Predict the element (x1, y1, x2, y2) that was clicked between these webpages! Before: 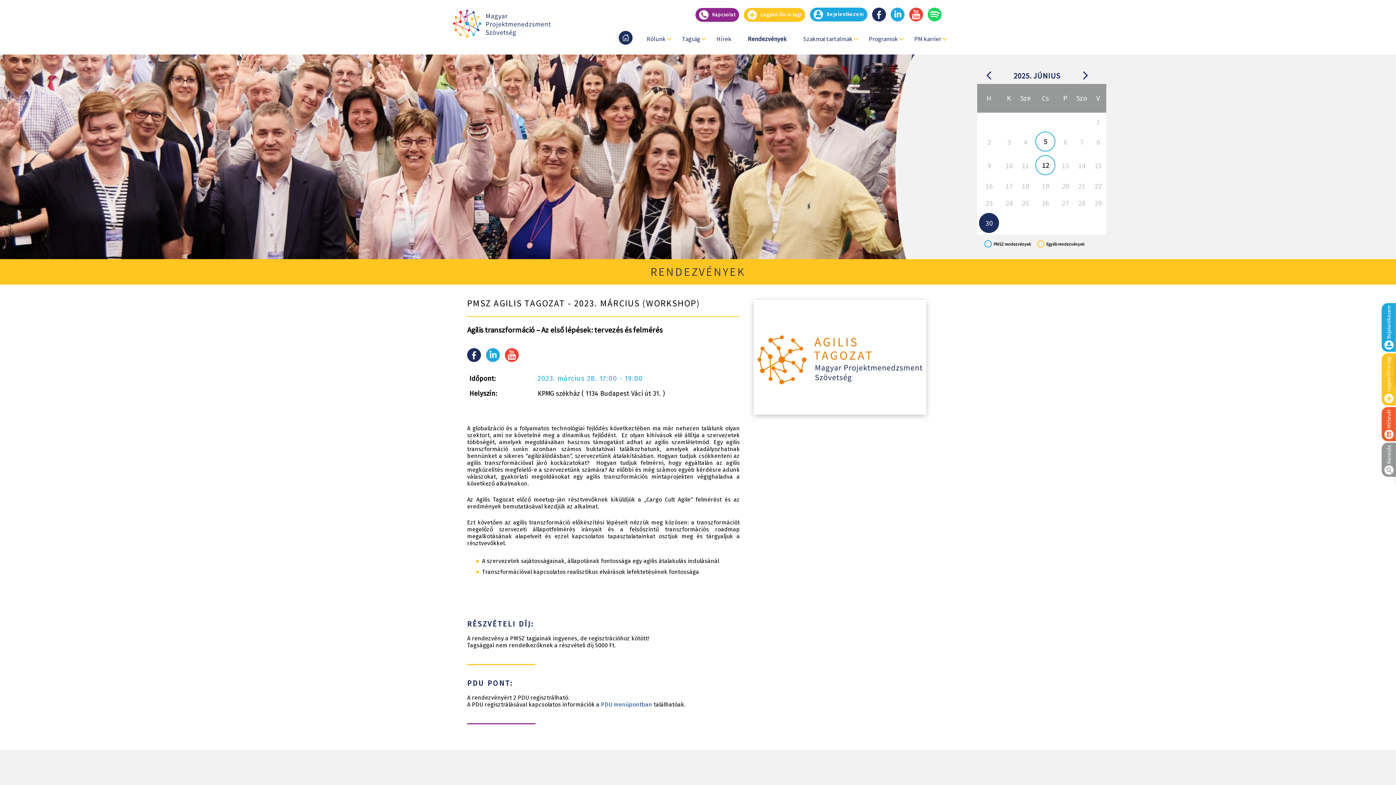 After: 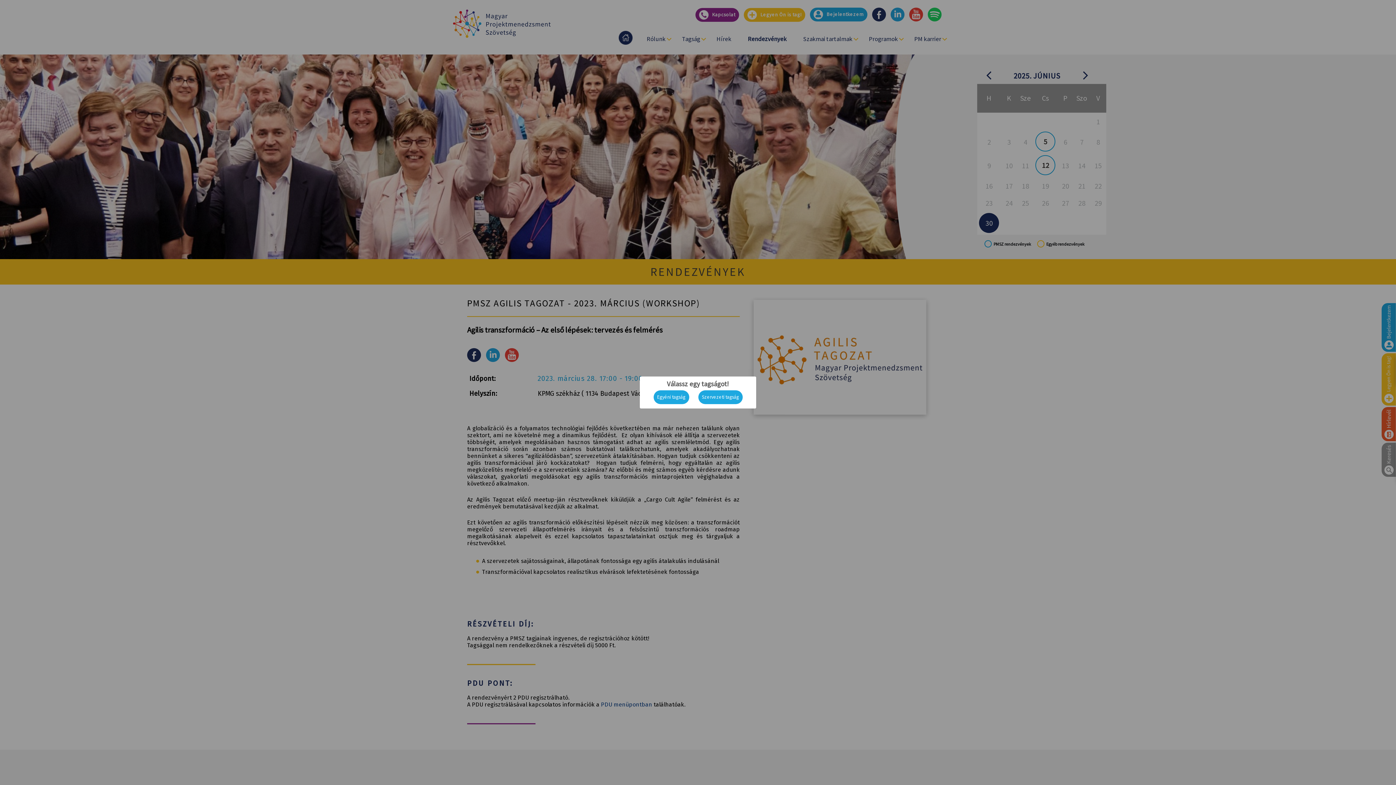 Action: bbox: (744, 8, 805, 21) label: Legyen Ön is tag!